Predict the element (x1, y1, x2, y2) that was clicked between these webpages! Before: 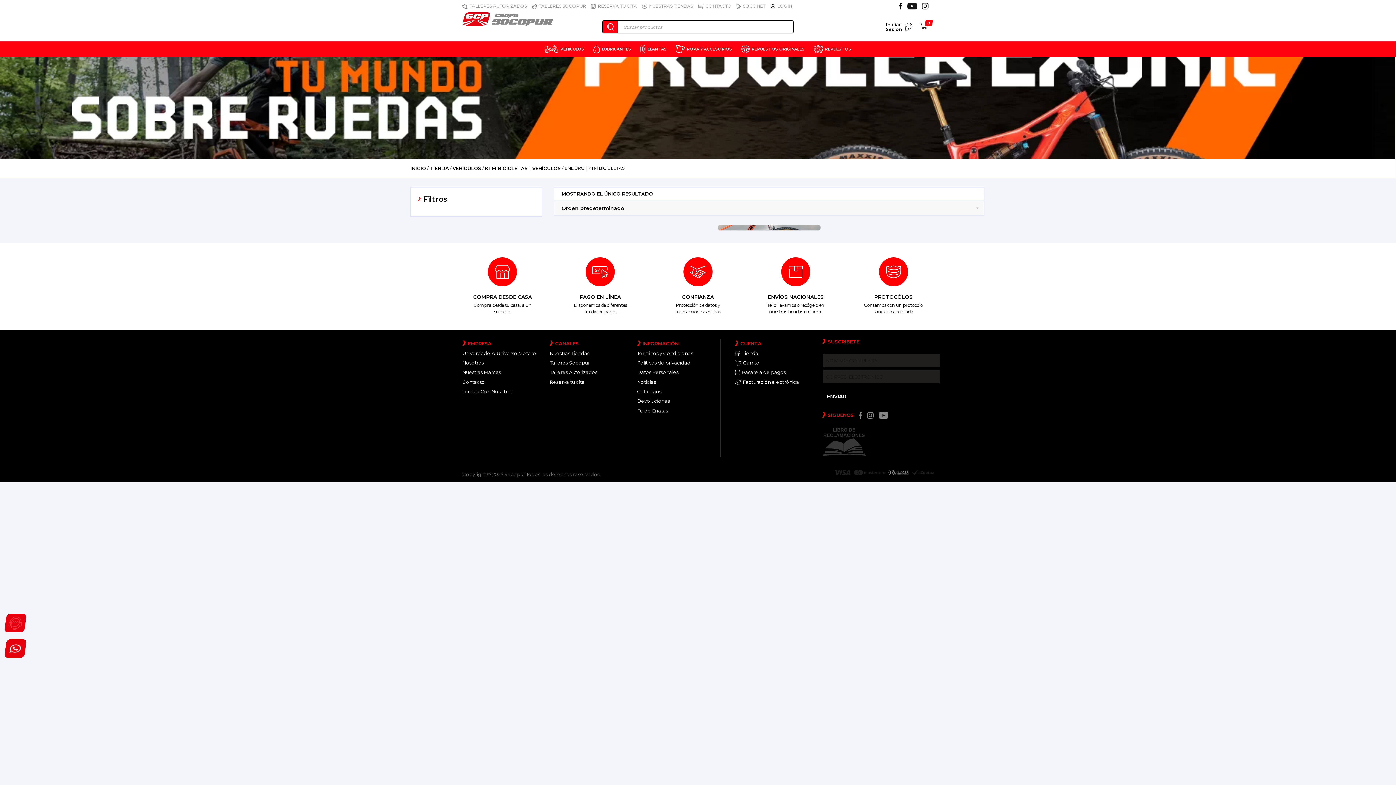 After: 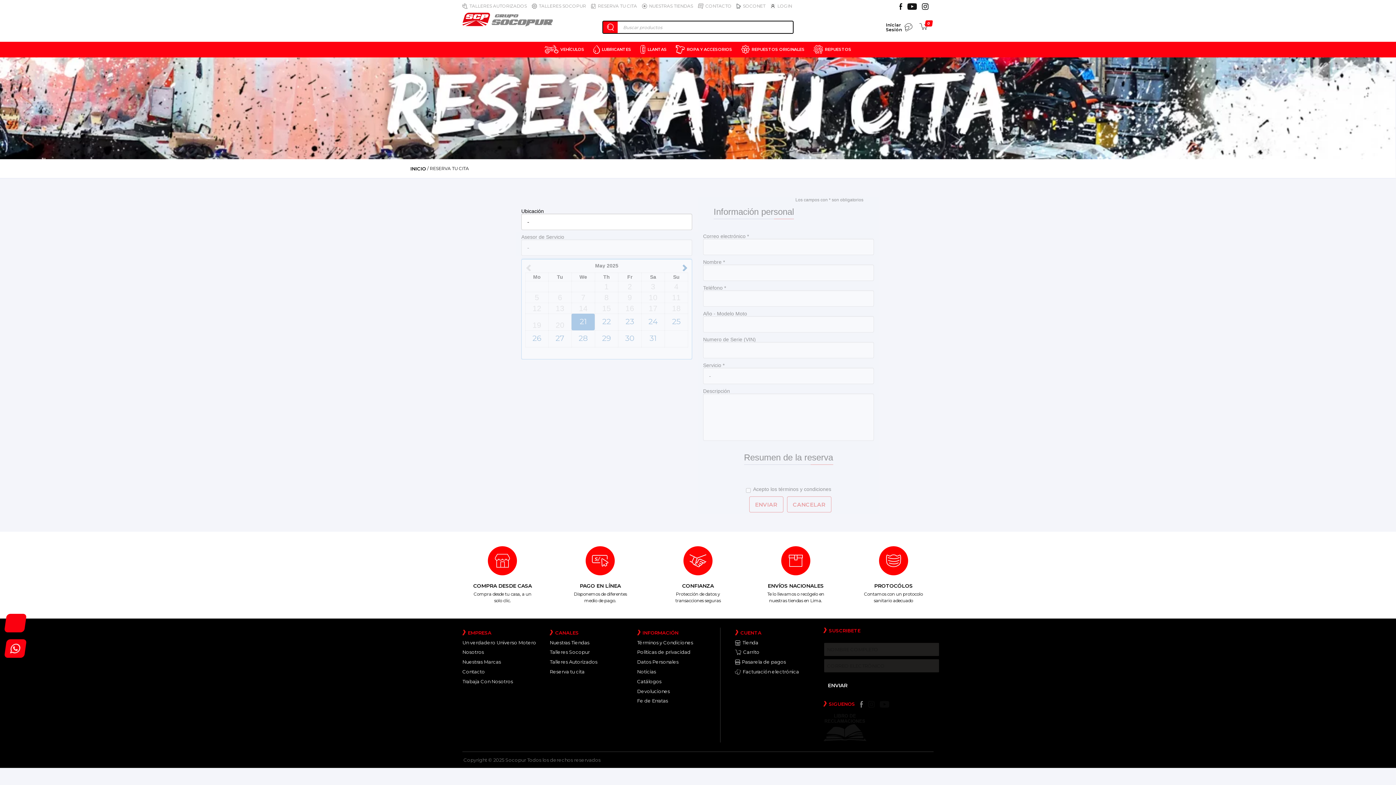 Action: bbox: (591, 3, 637, 8) label: RESERVA TU CITA